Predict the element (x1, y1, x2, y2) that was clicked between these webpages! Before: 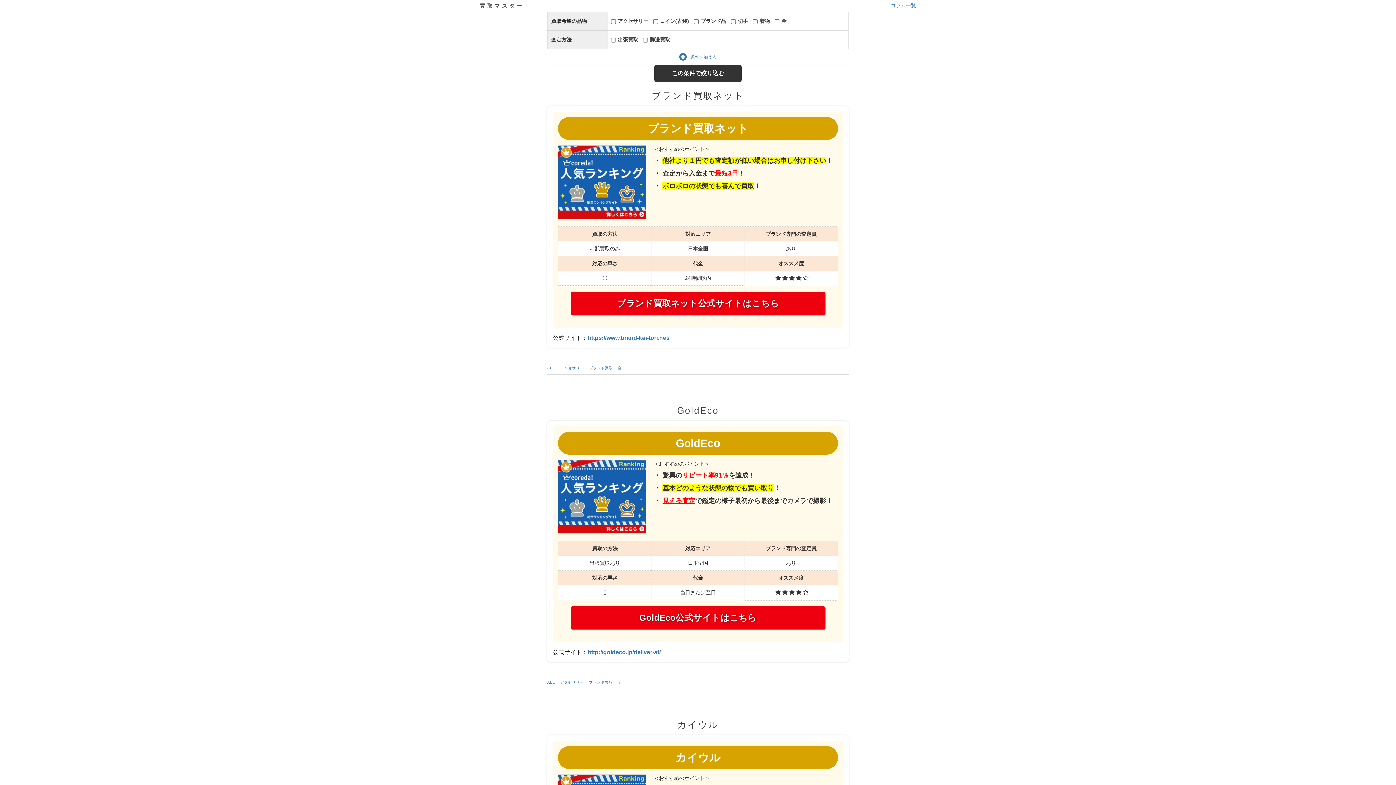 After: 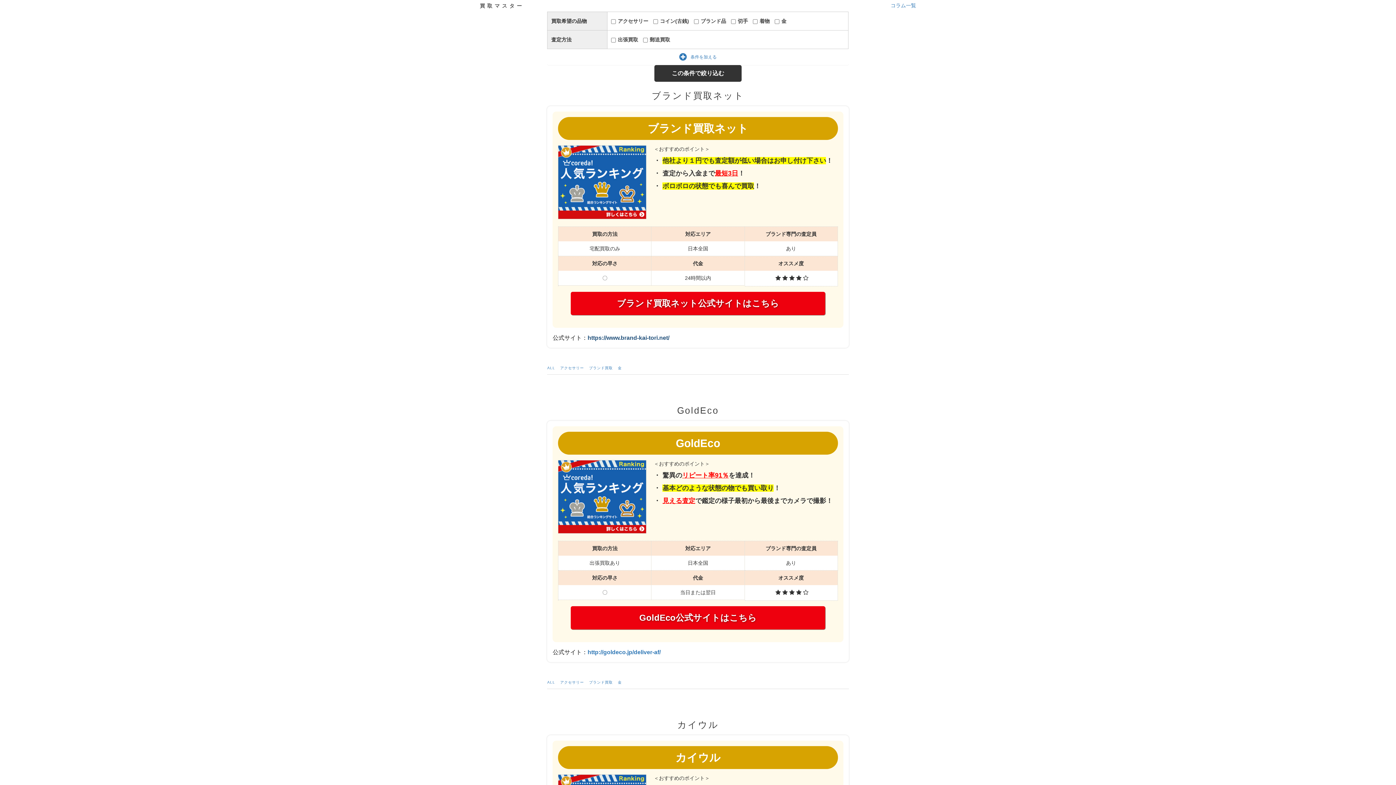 Action: bbox: (587, 334, 669, 340) label: https://www.brand-kai-tori.net/